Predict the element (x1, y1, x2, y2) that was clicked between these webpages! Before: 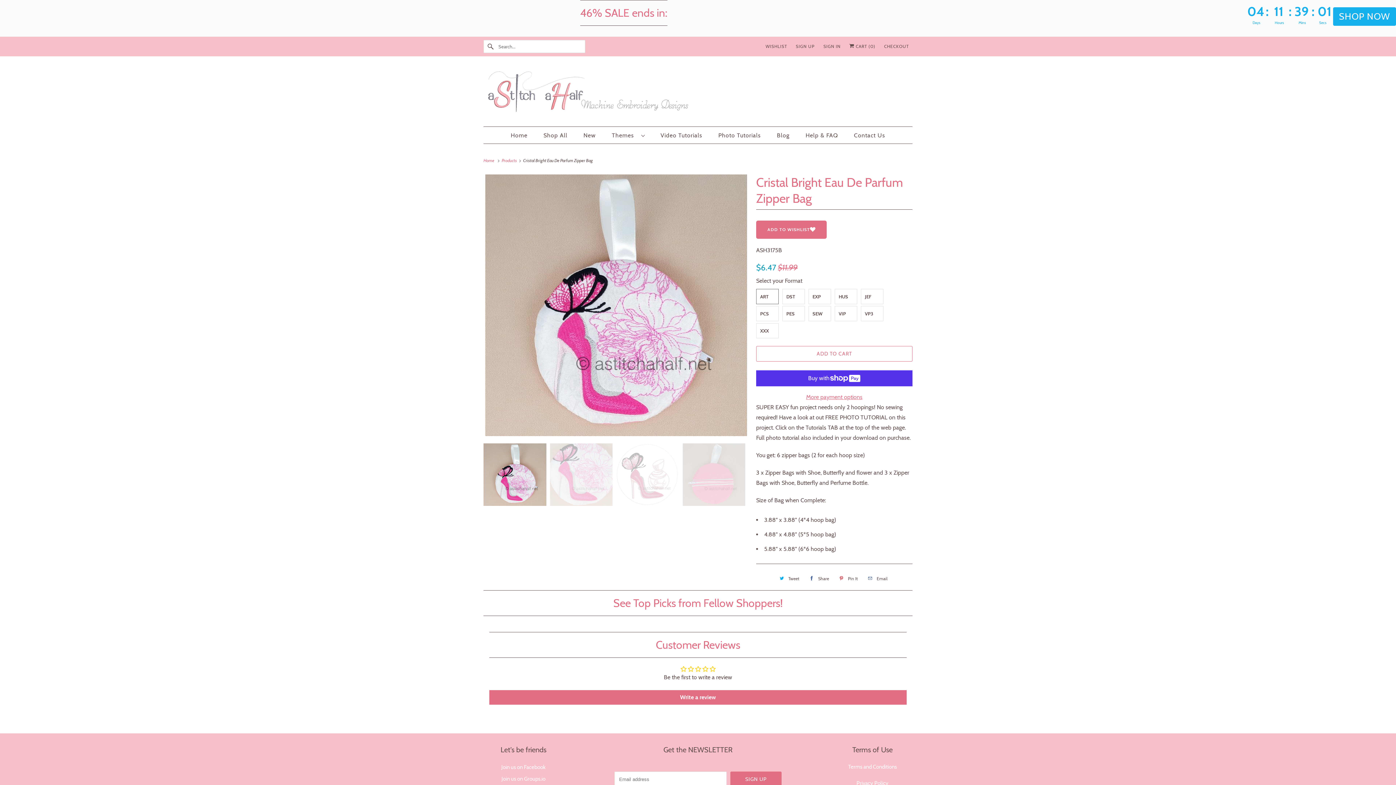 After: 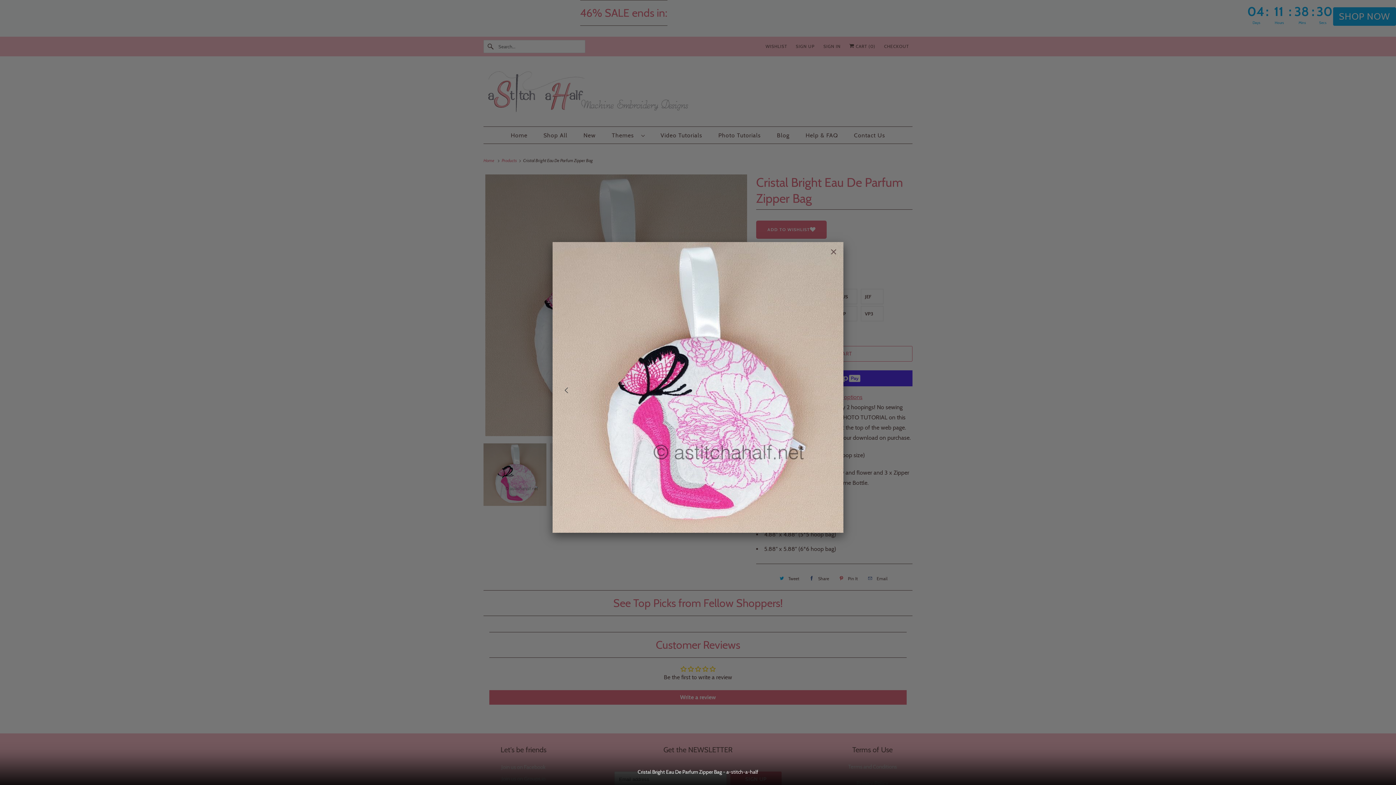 Action: bbox: (485, 174, 747, 436)